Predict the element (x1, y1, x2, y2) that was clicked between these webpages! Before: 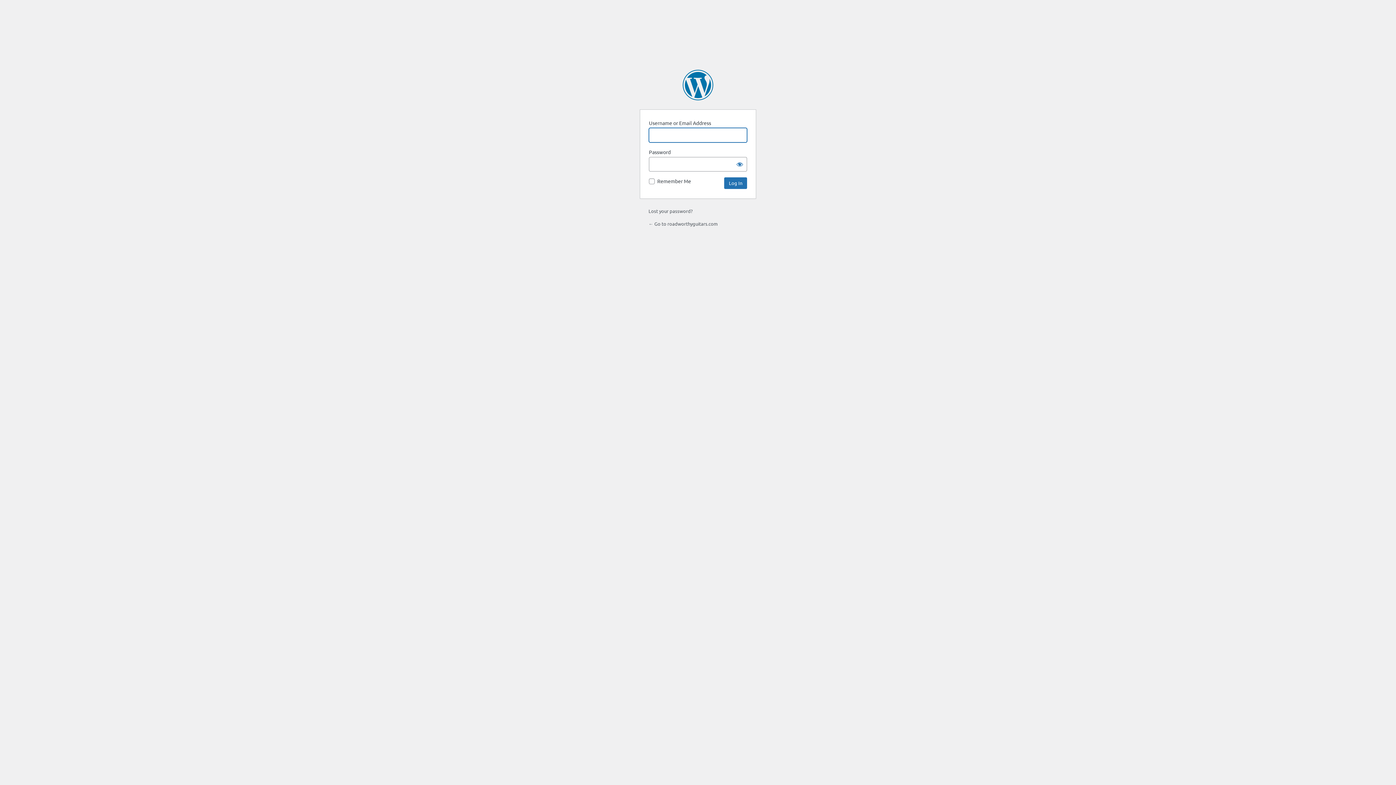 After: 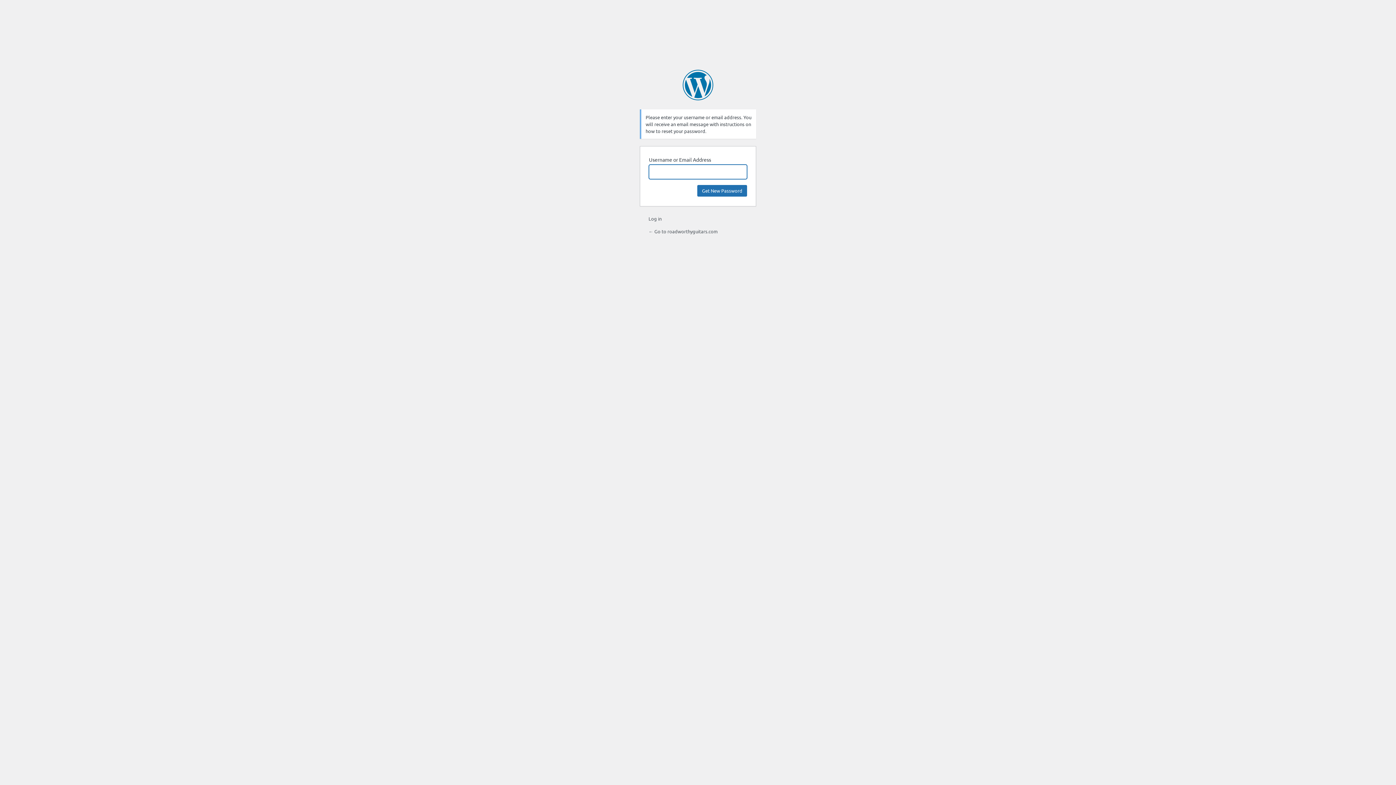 Action: label: Lost your password? bbox: (648, 208, 692, 214)